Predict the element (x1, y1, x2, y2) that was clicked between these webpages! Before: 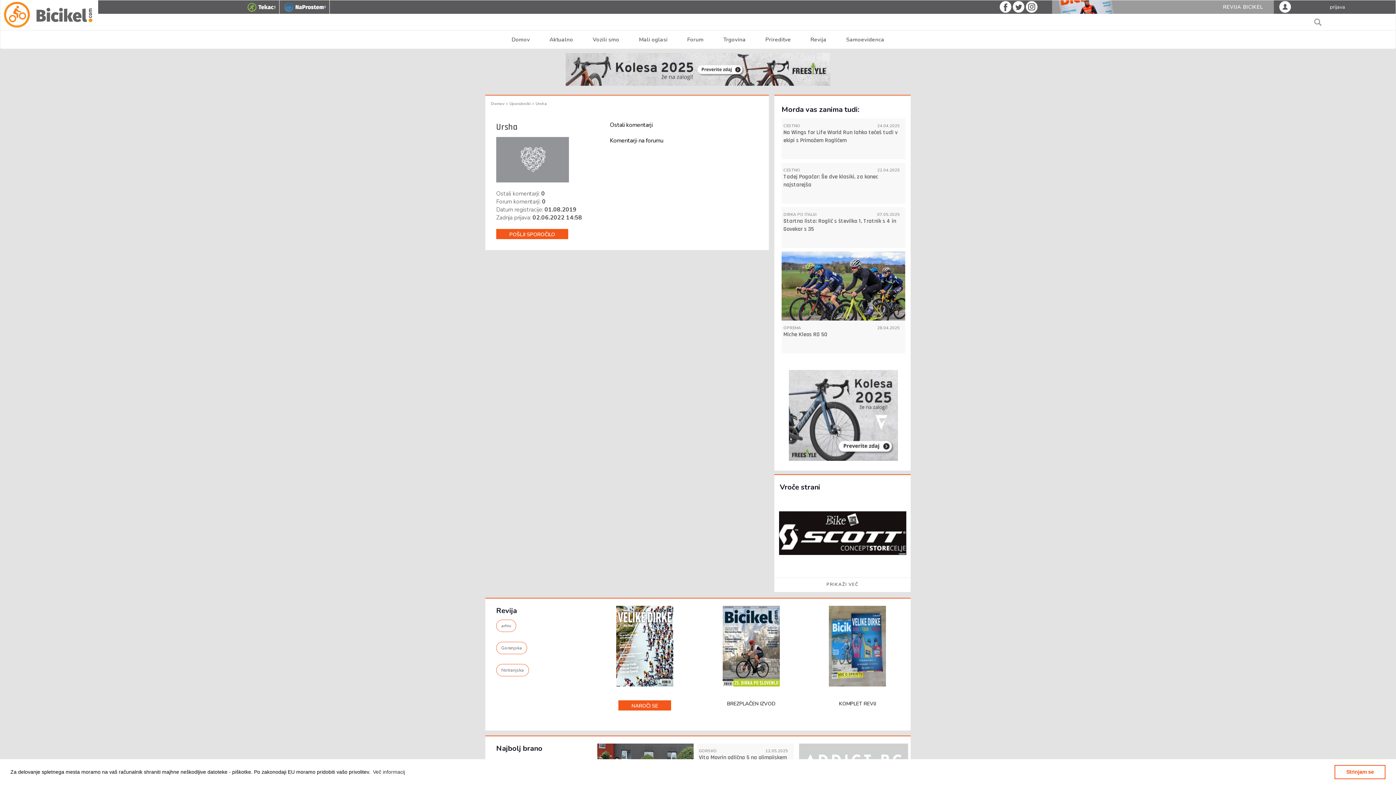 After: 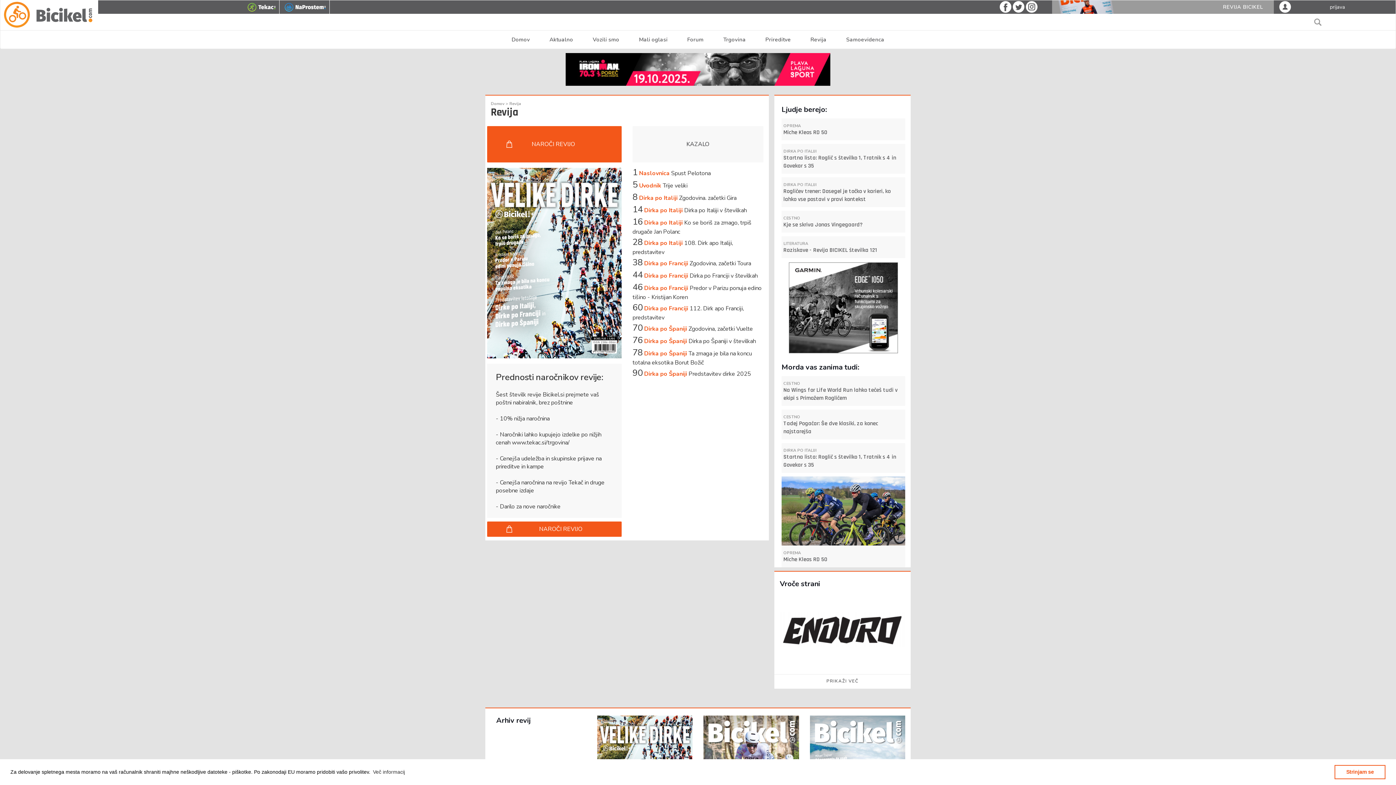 Action: bbox: (616, 642, 673, 650)